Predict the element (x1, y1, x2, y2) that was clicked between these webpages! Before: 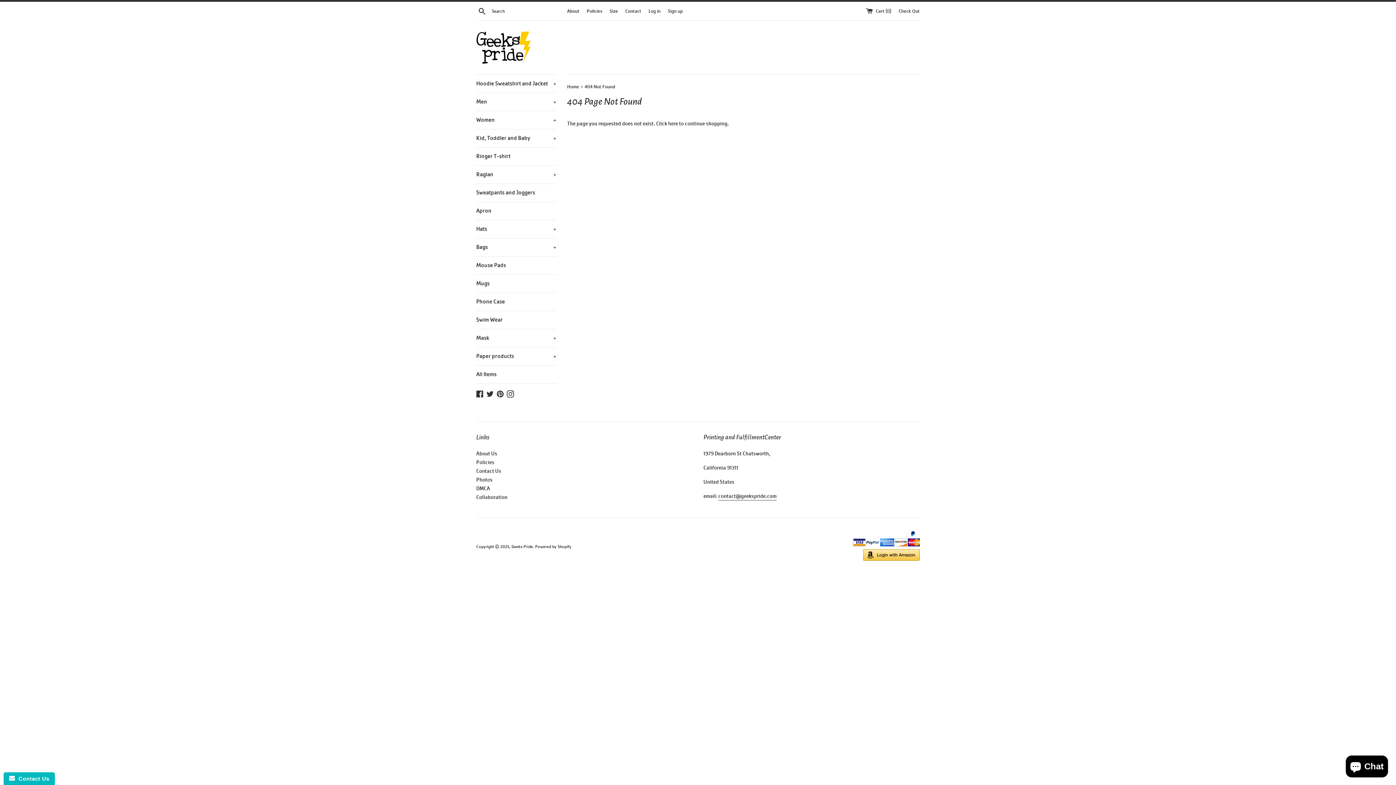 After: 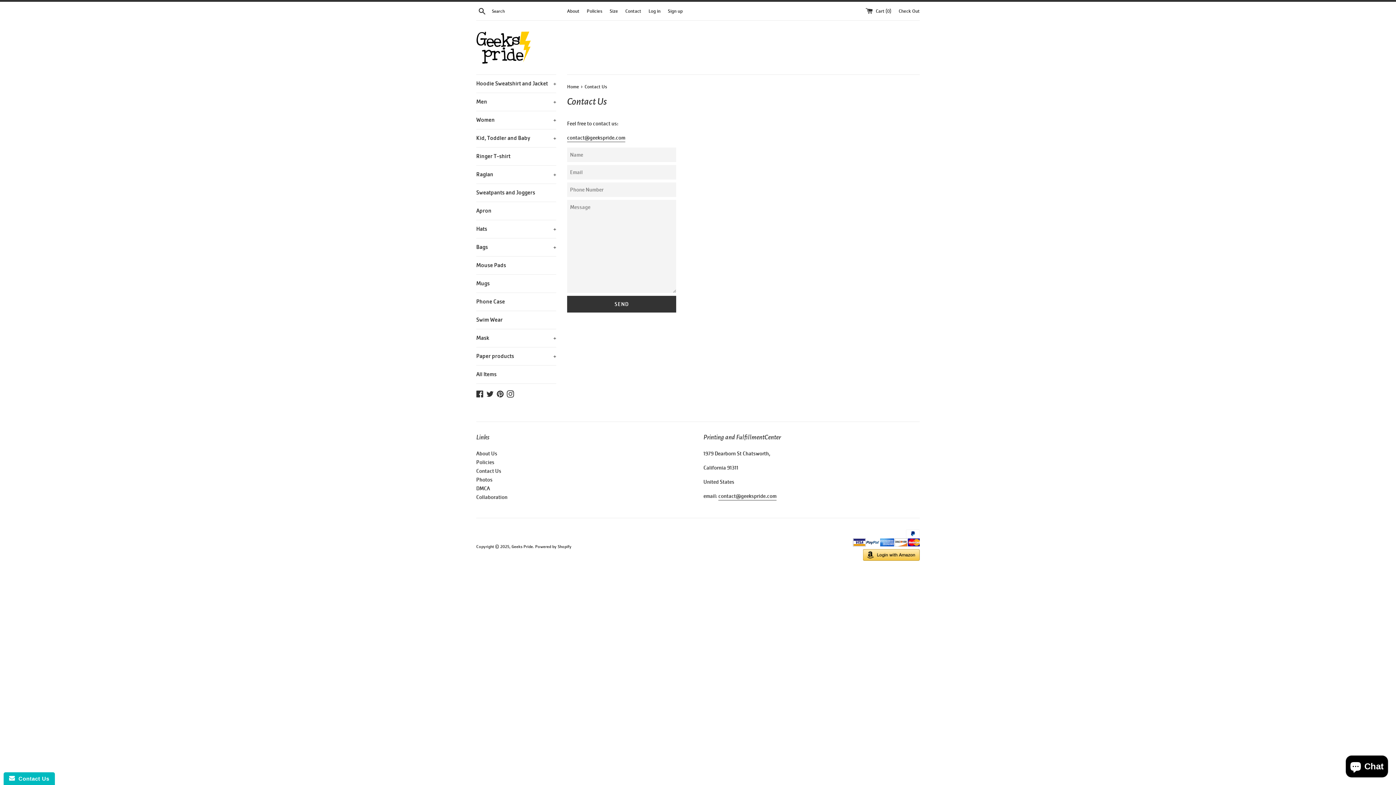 Action: bbox: (476, 468, 501, 474) label: Contact Us